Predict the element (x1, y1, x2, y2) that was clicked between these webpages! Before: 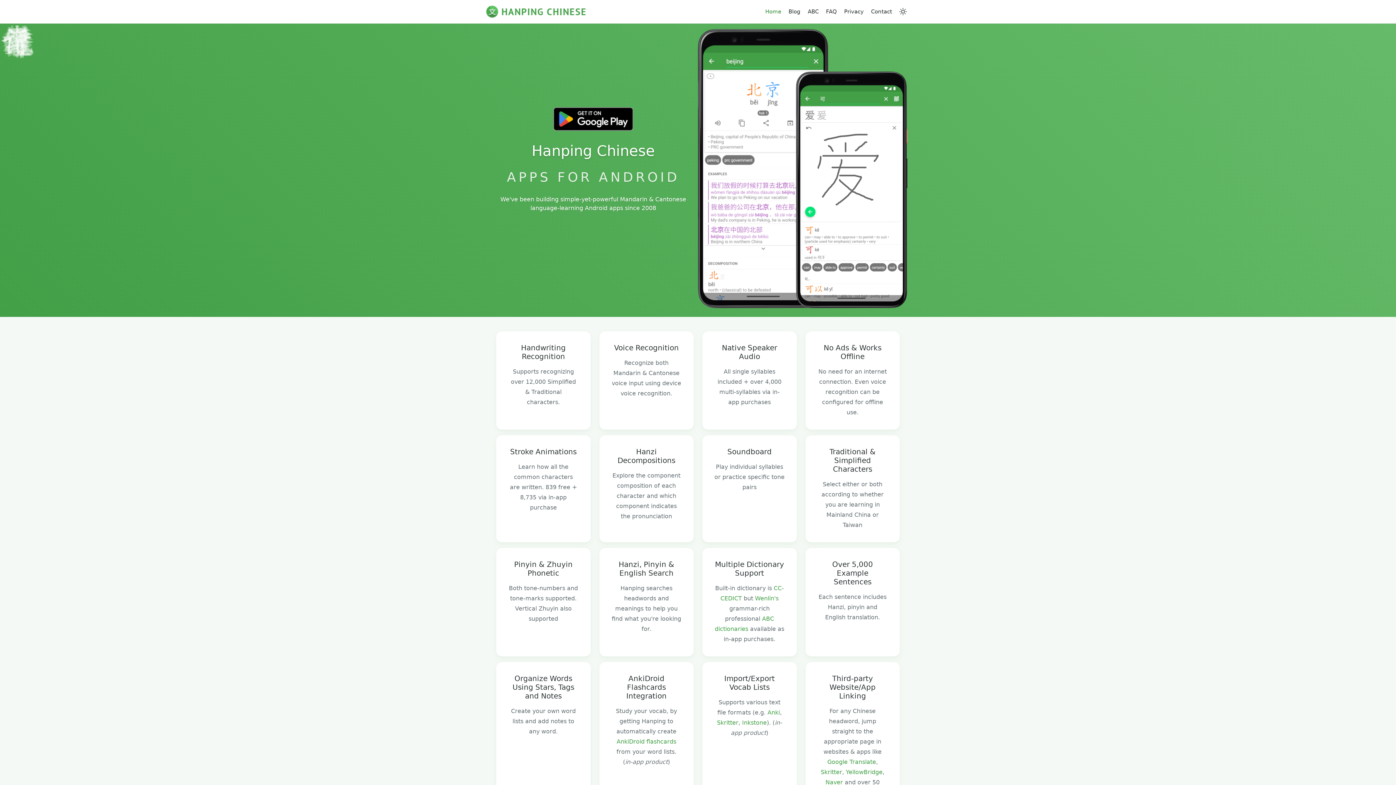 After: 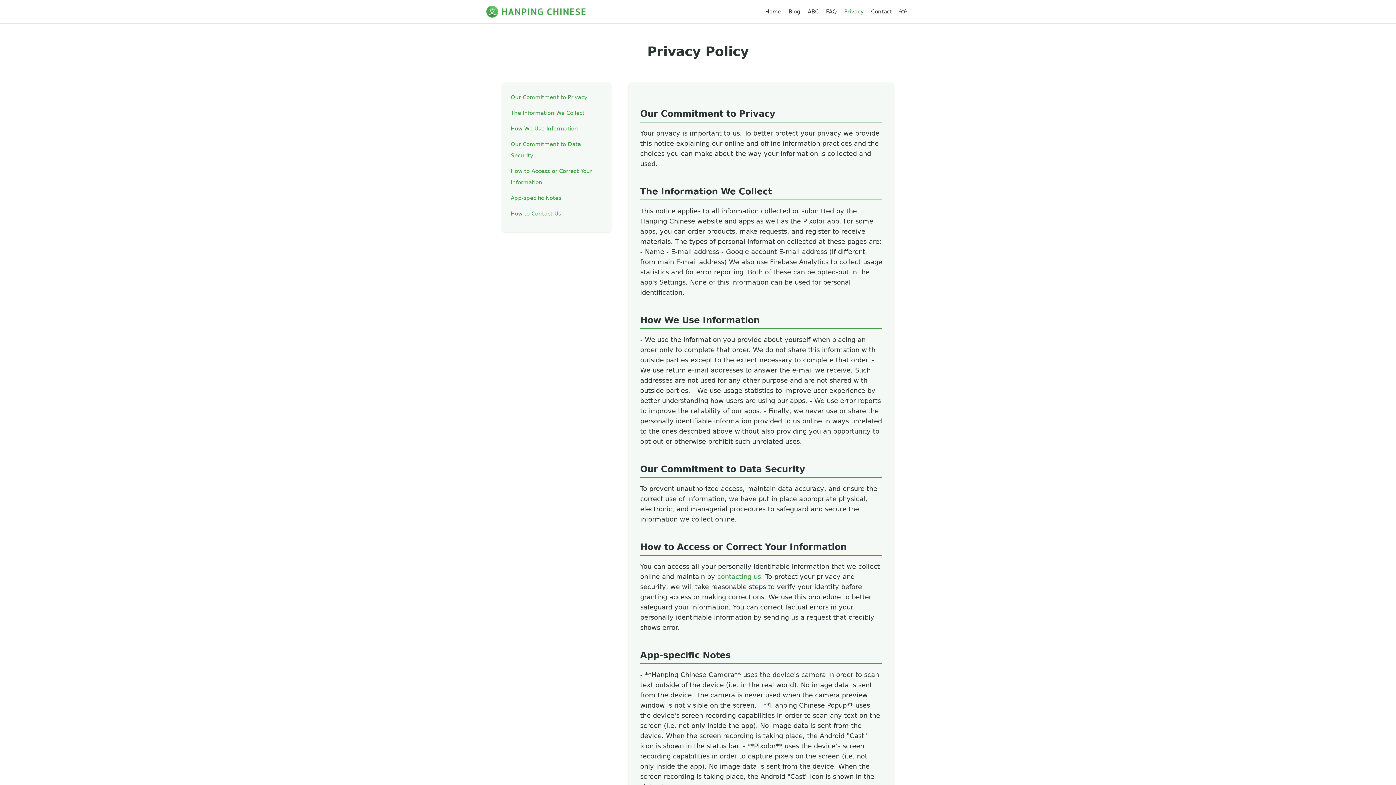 Action: bbox: (840, 4, 867, 18) label: Privacy